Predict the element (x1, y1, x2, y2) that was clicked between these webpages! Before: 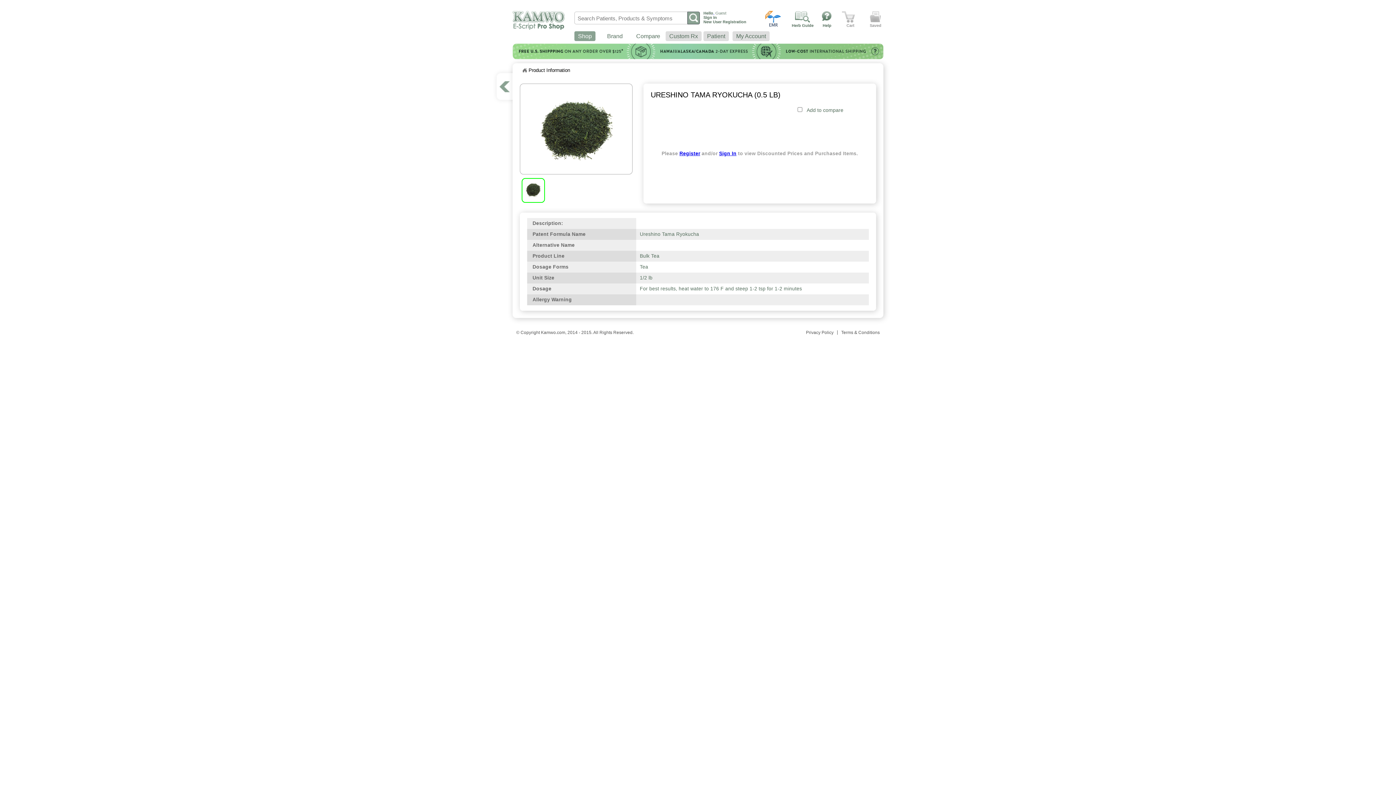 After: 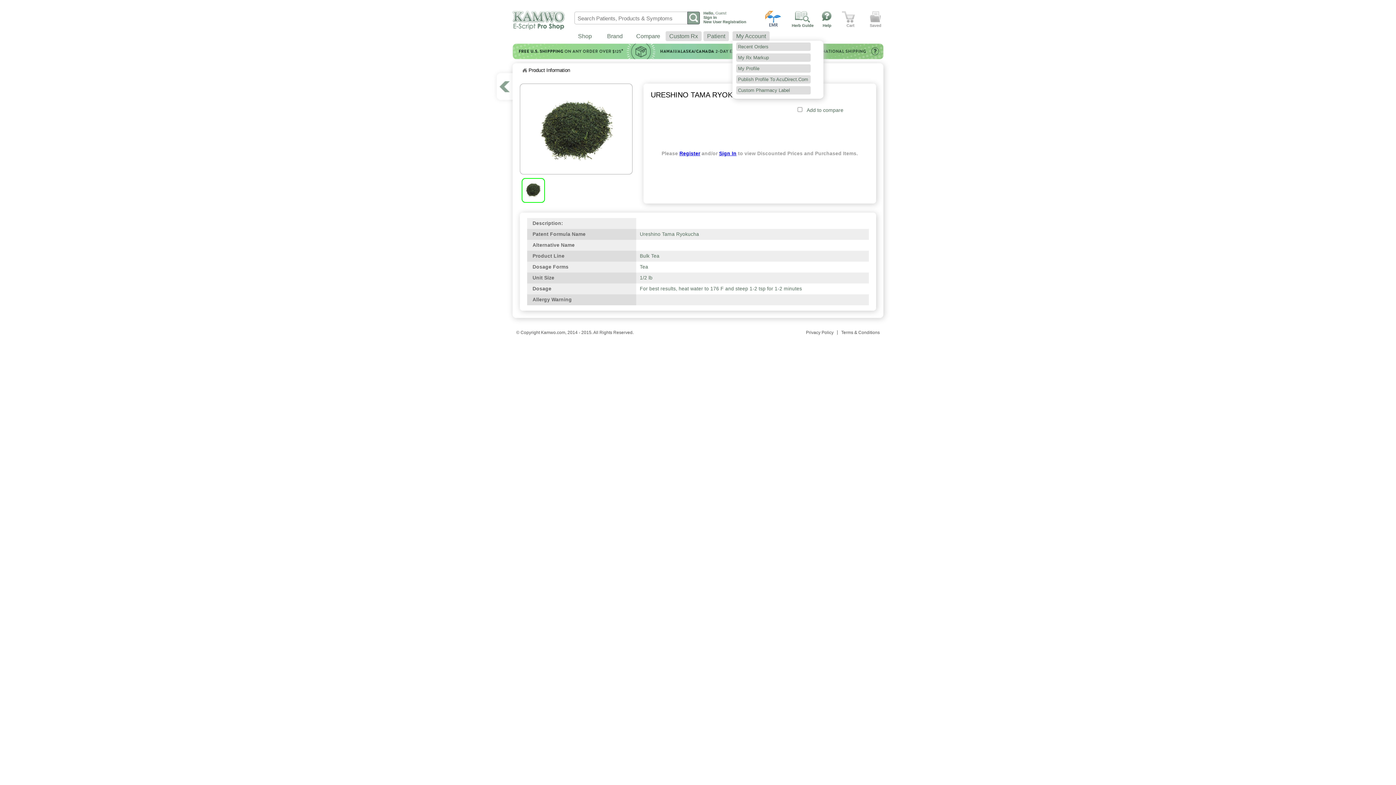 Action: label: My Account bbox: (732, 31, 769, 41)